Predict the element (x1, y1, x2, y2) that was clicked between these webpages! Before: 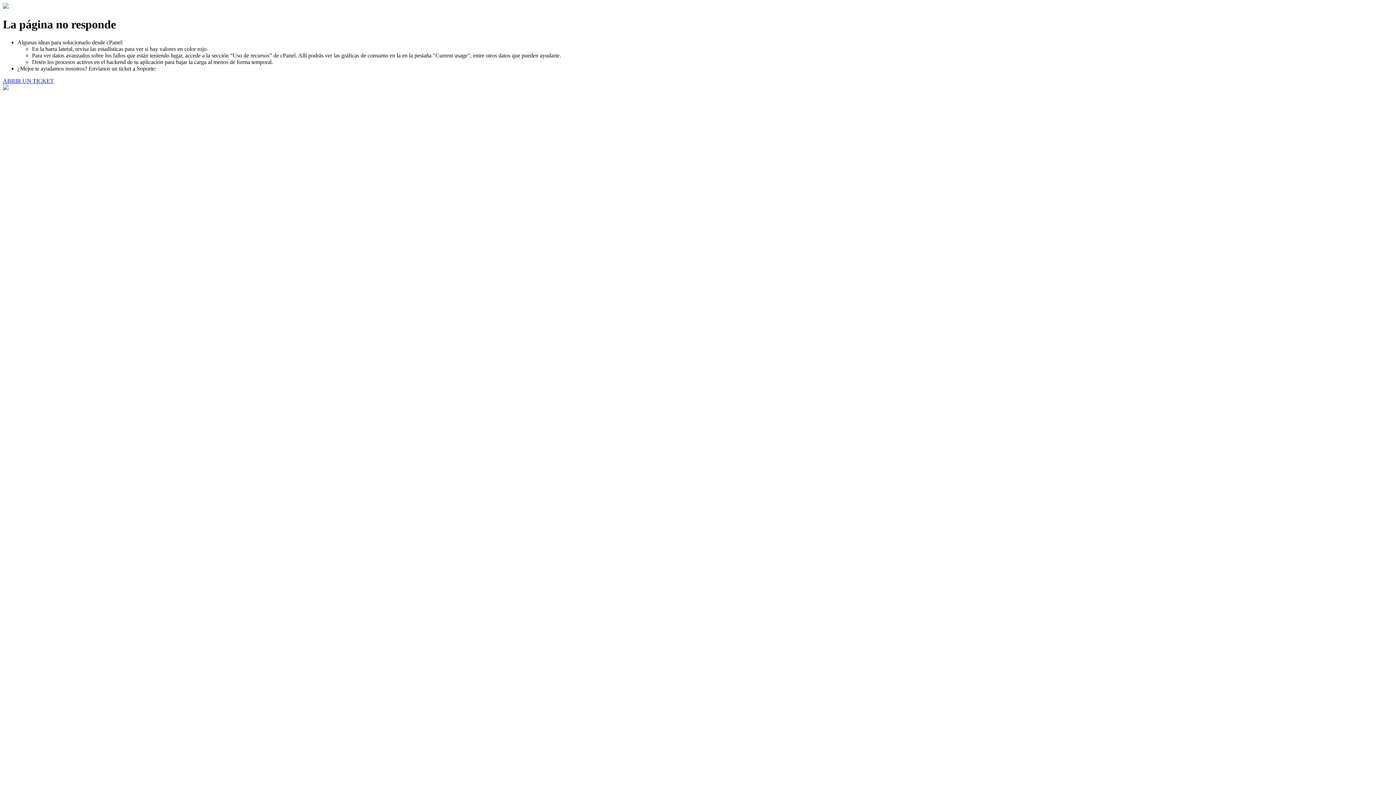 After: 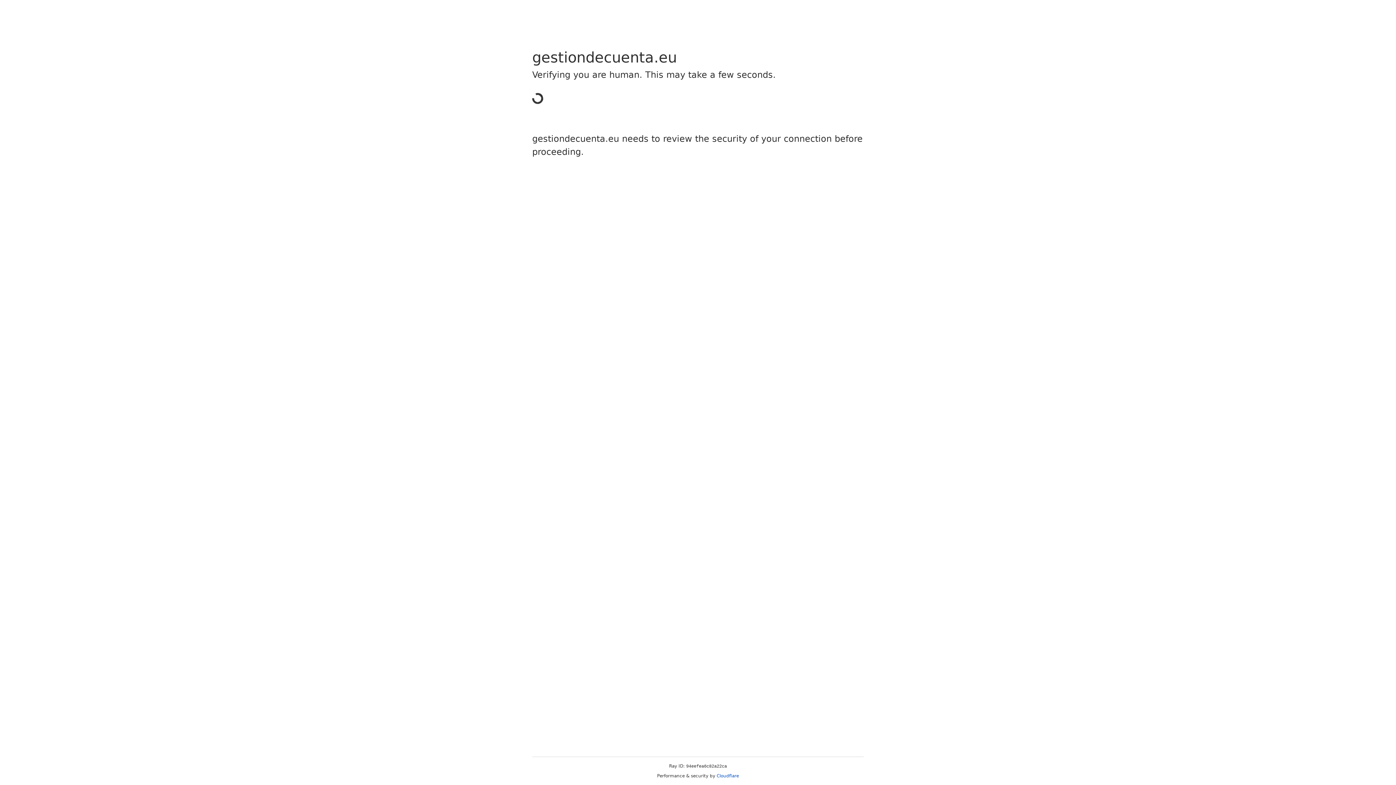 Action: bbox: (2, 77, 53, 83) label: ABRIR UN TICKET